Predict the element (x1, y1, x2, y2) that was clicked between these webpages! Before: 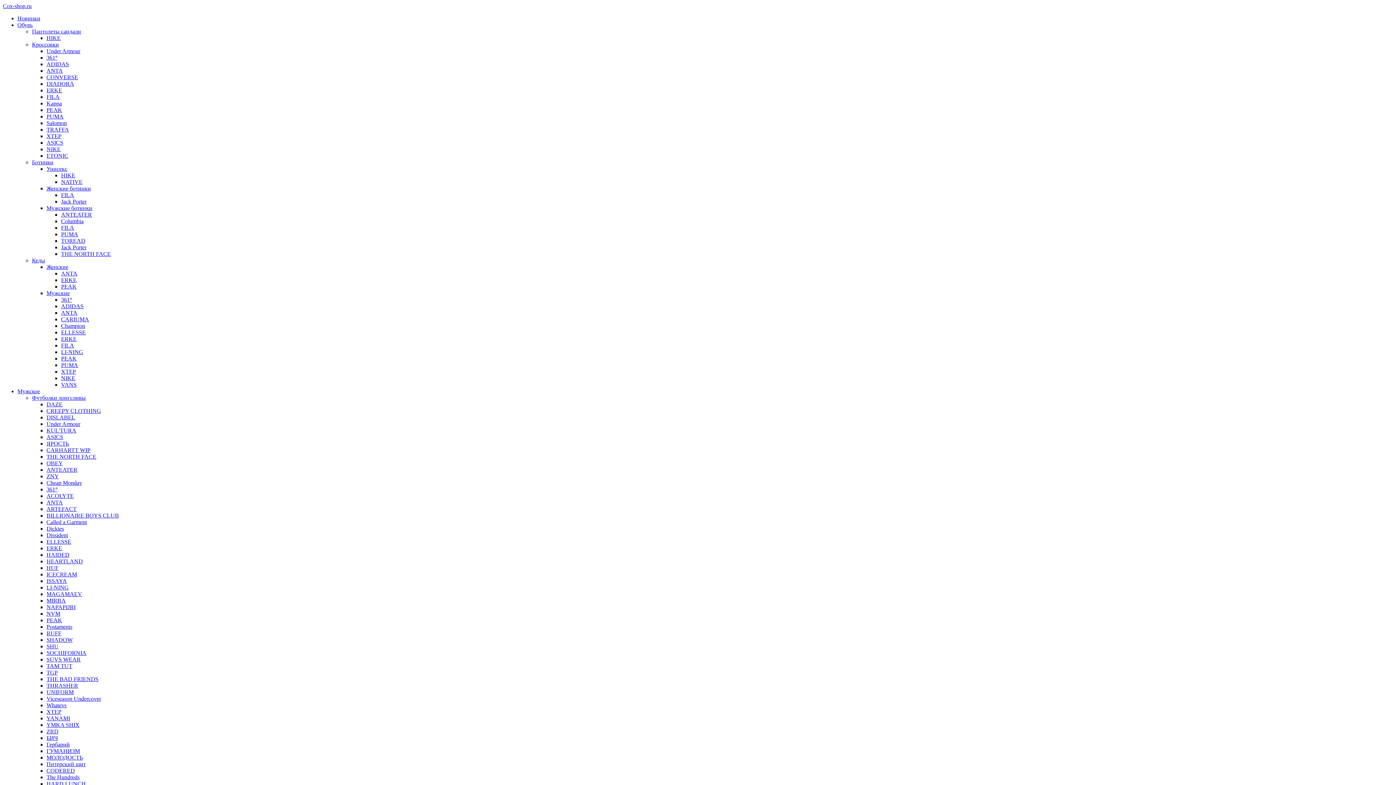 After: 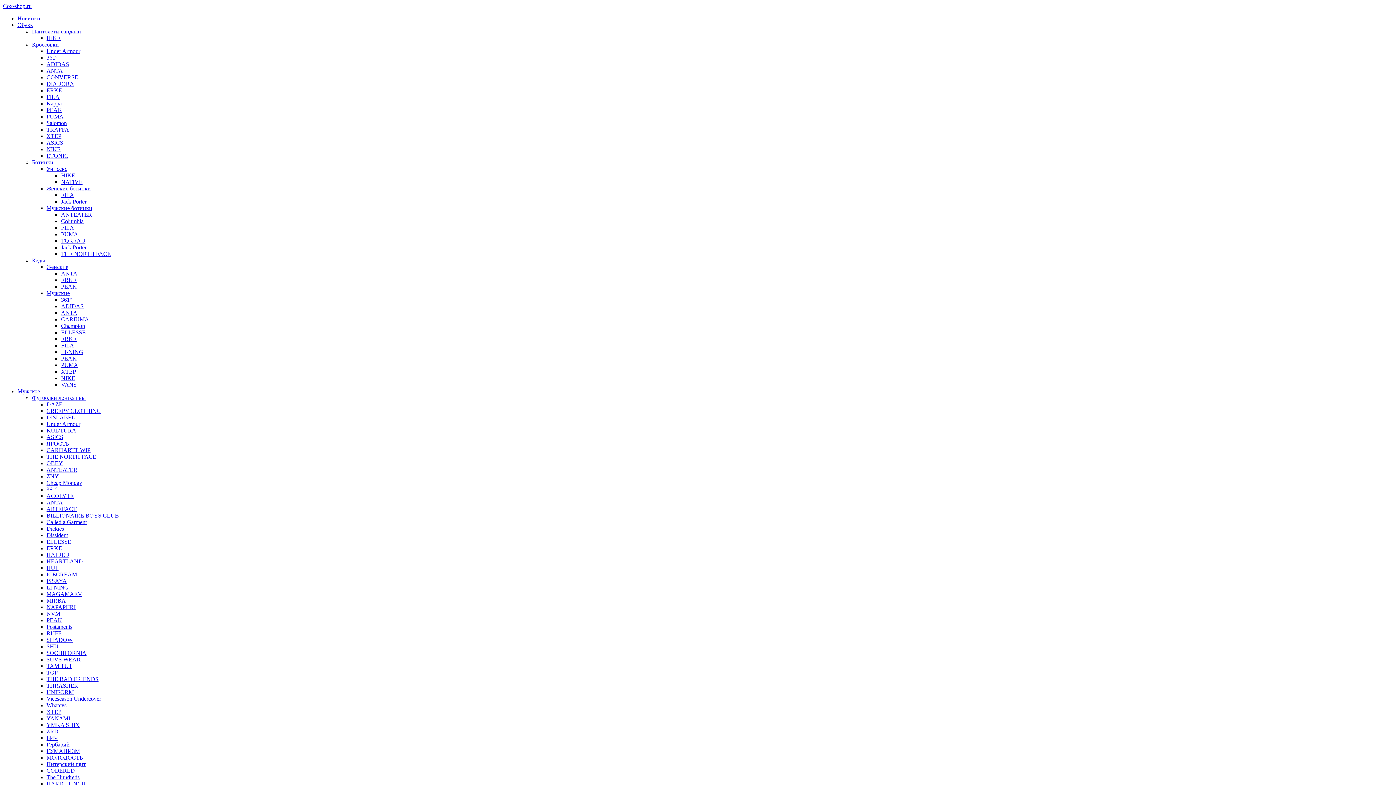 Action: label: 361° bbox: (61, 296, 72, 302)